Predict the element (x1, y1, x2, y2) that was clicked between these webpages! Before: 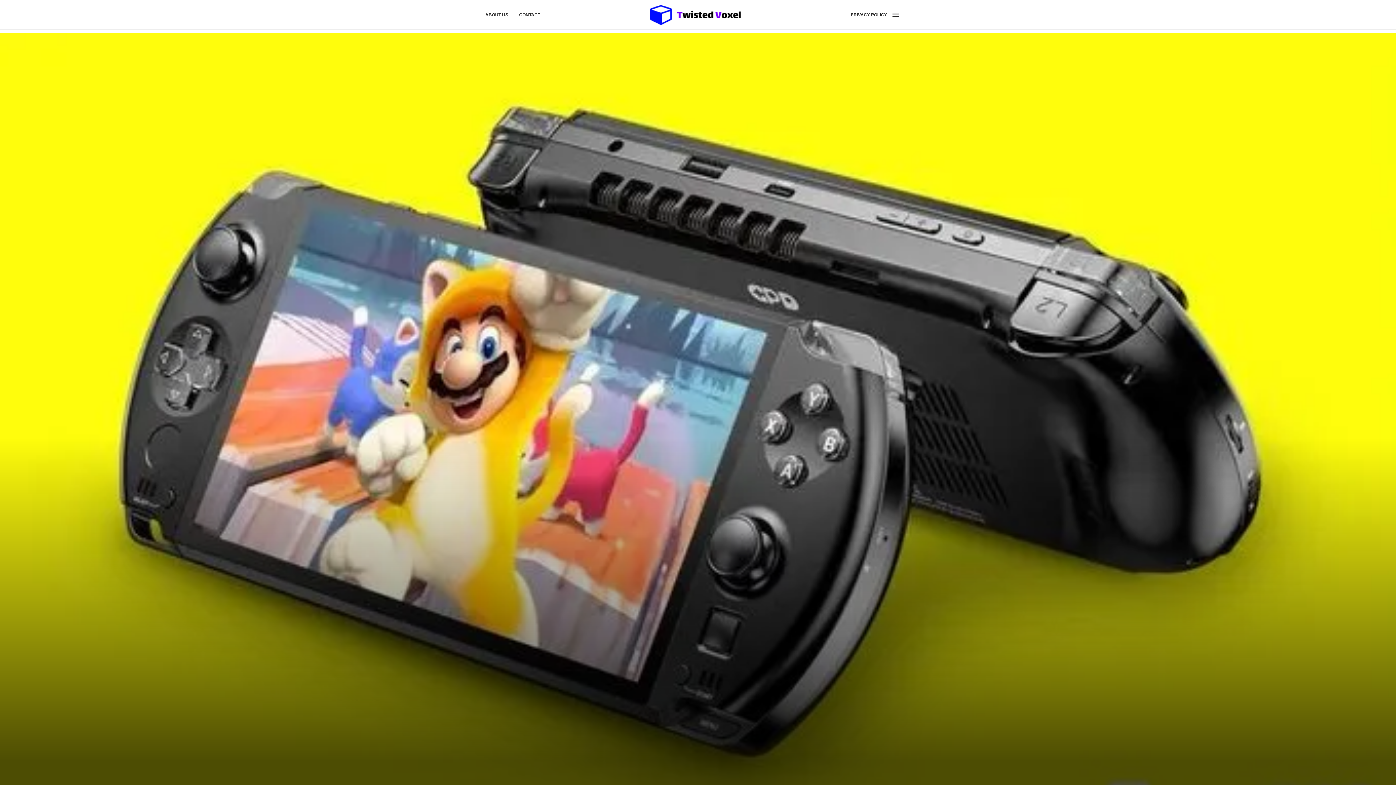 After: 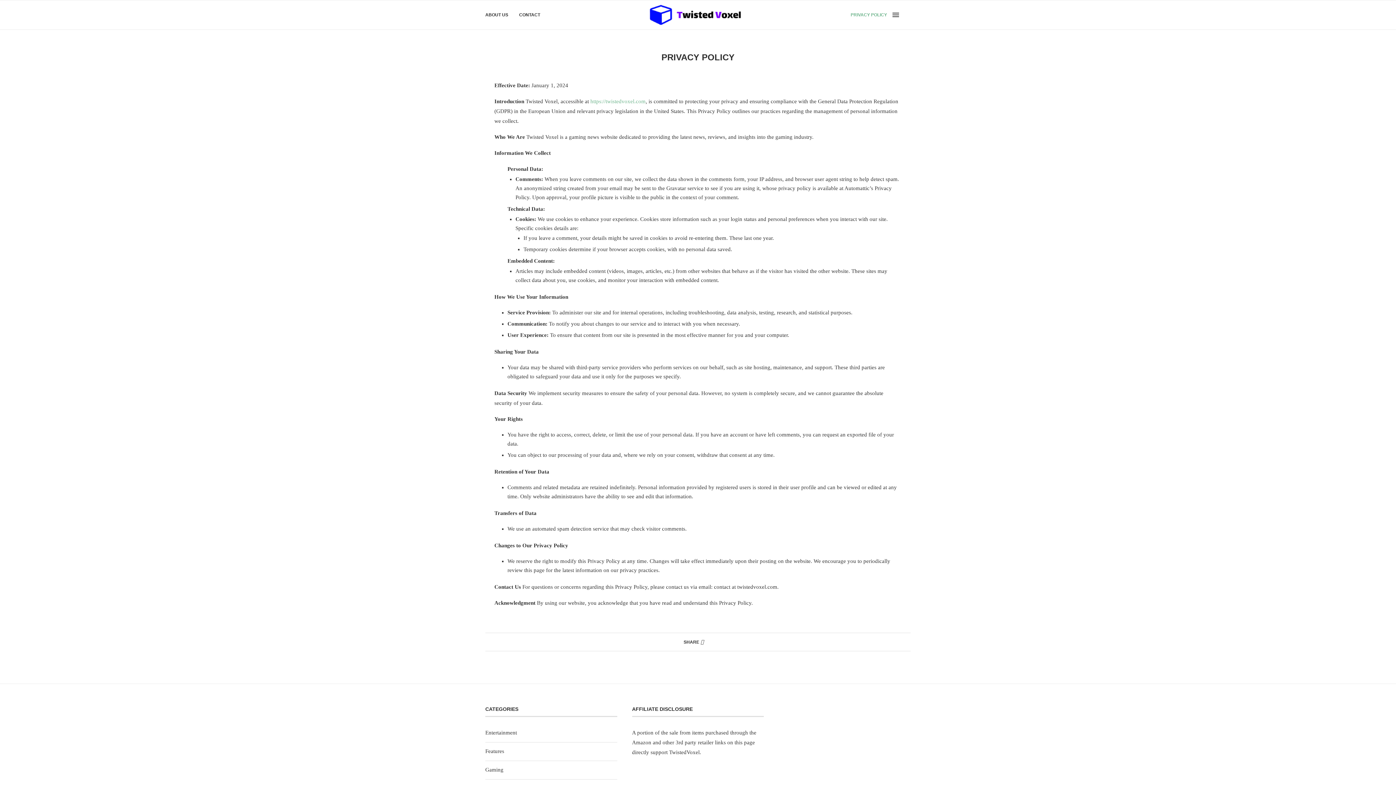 Action: label: PRIVACY POLICY bbox: (850, 0, 887, 29)